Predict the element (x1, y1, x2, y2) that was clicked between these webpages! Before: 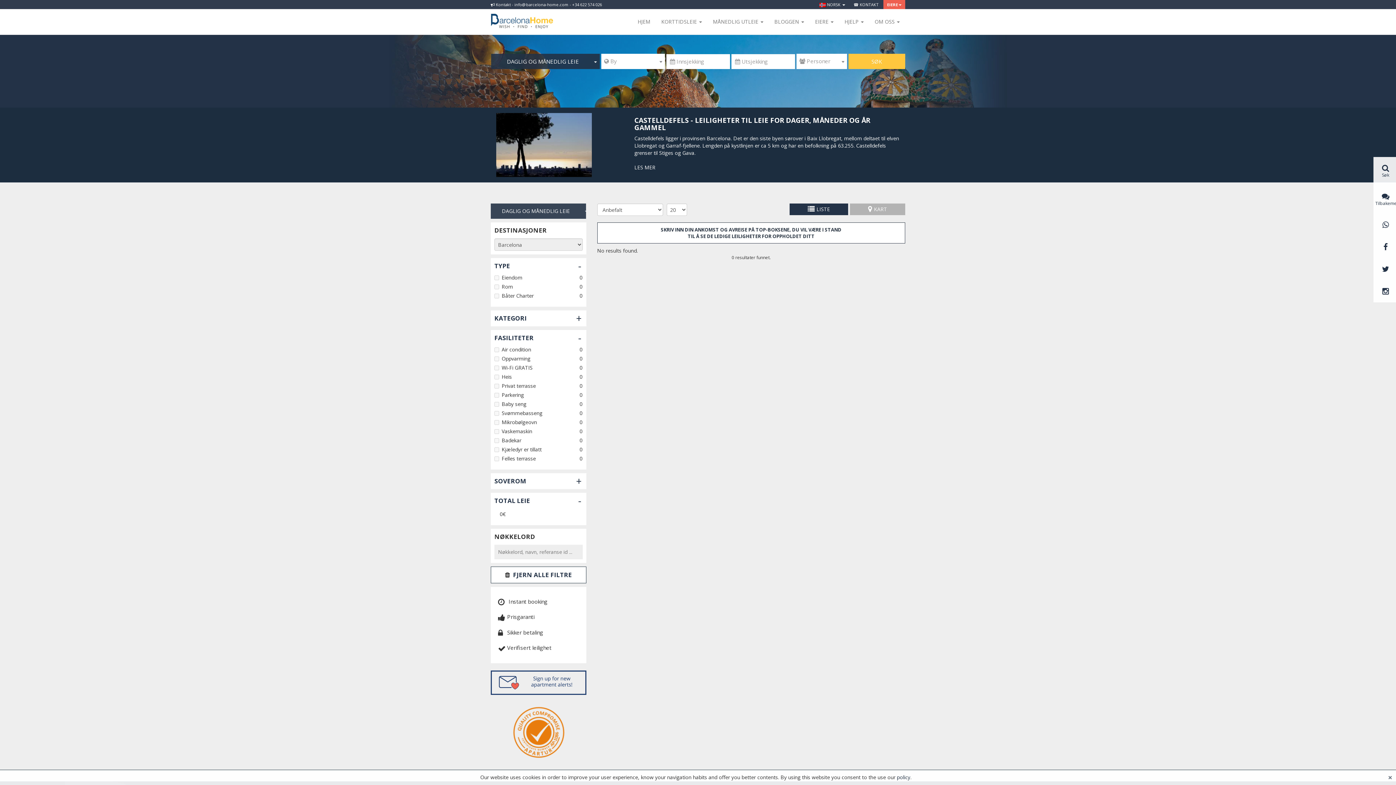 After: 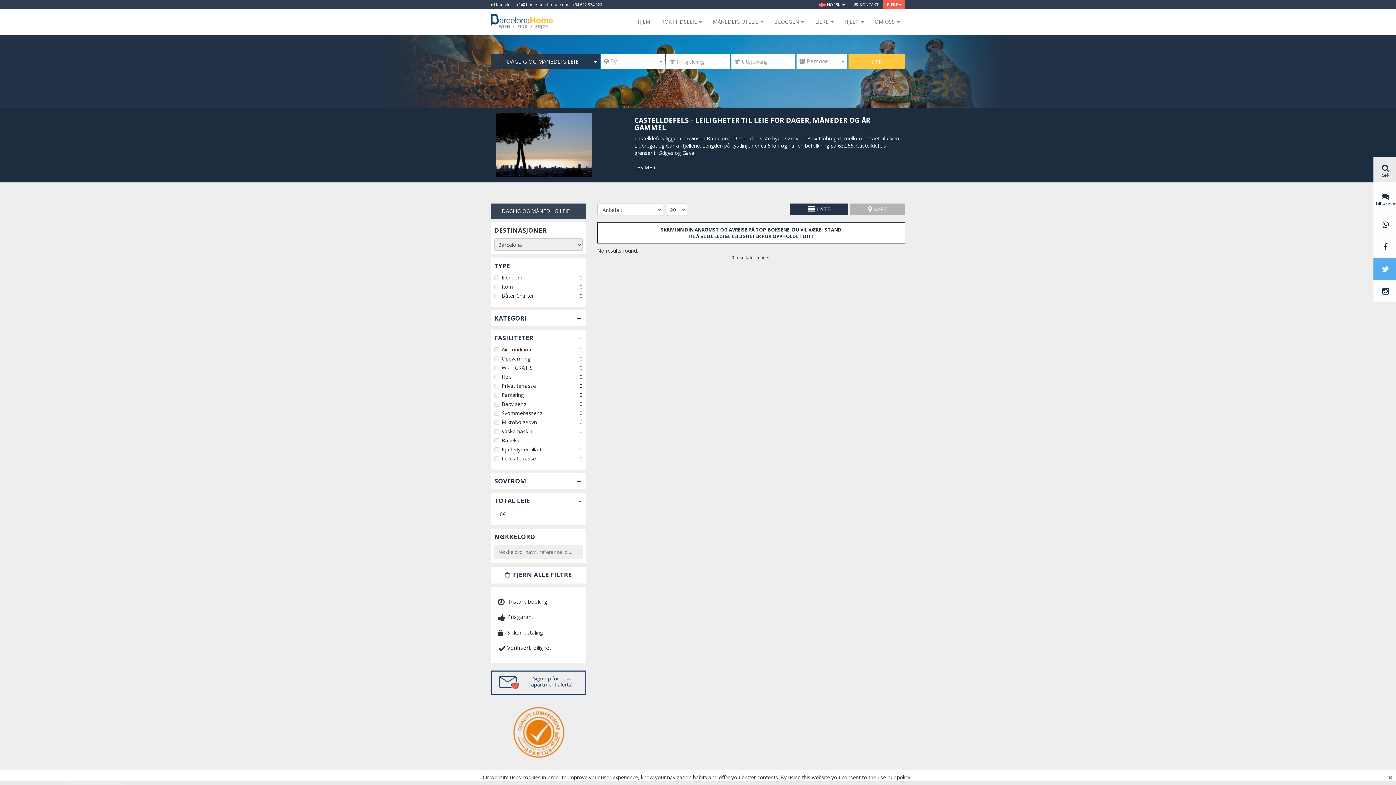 Action: bbox: (1373, 258, 1396, 280)